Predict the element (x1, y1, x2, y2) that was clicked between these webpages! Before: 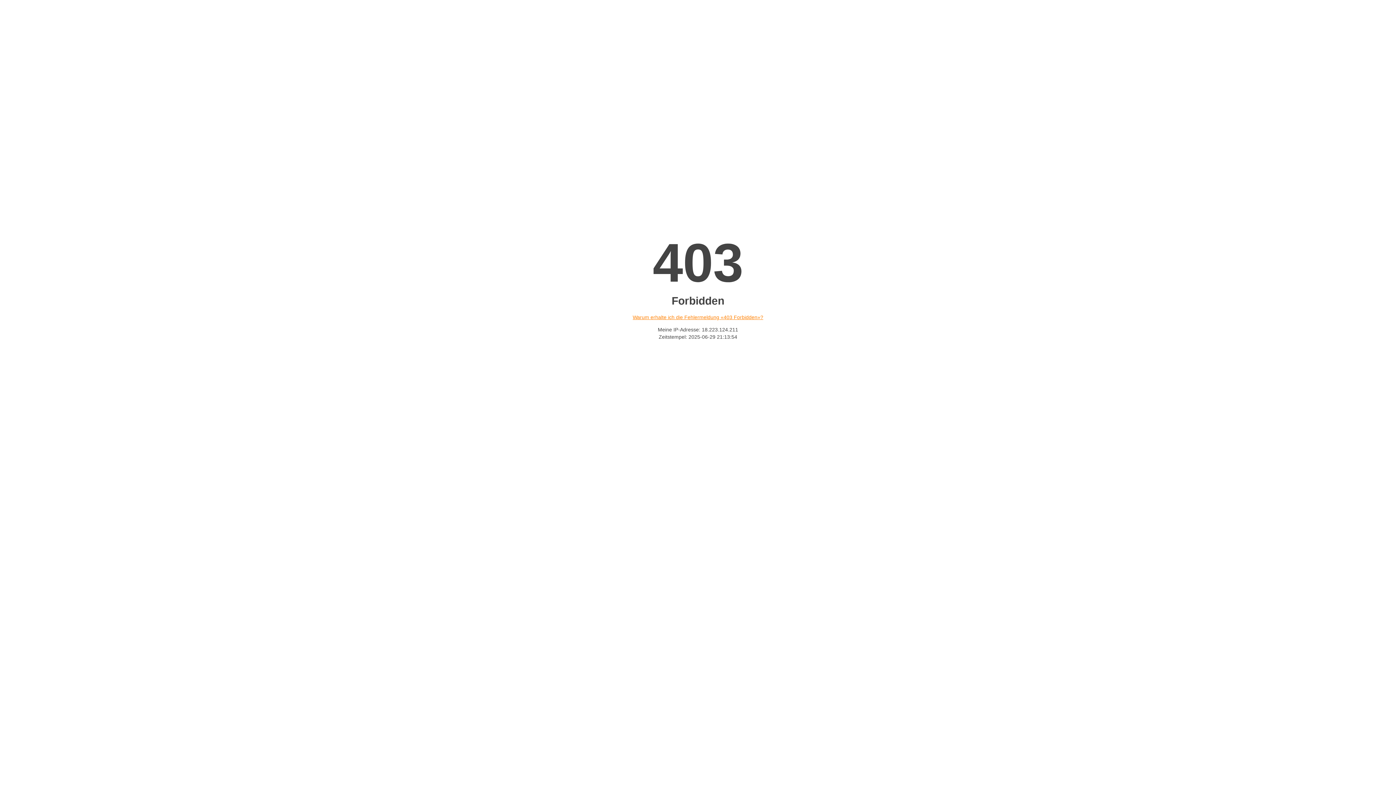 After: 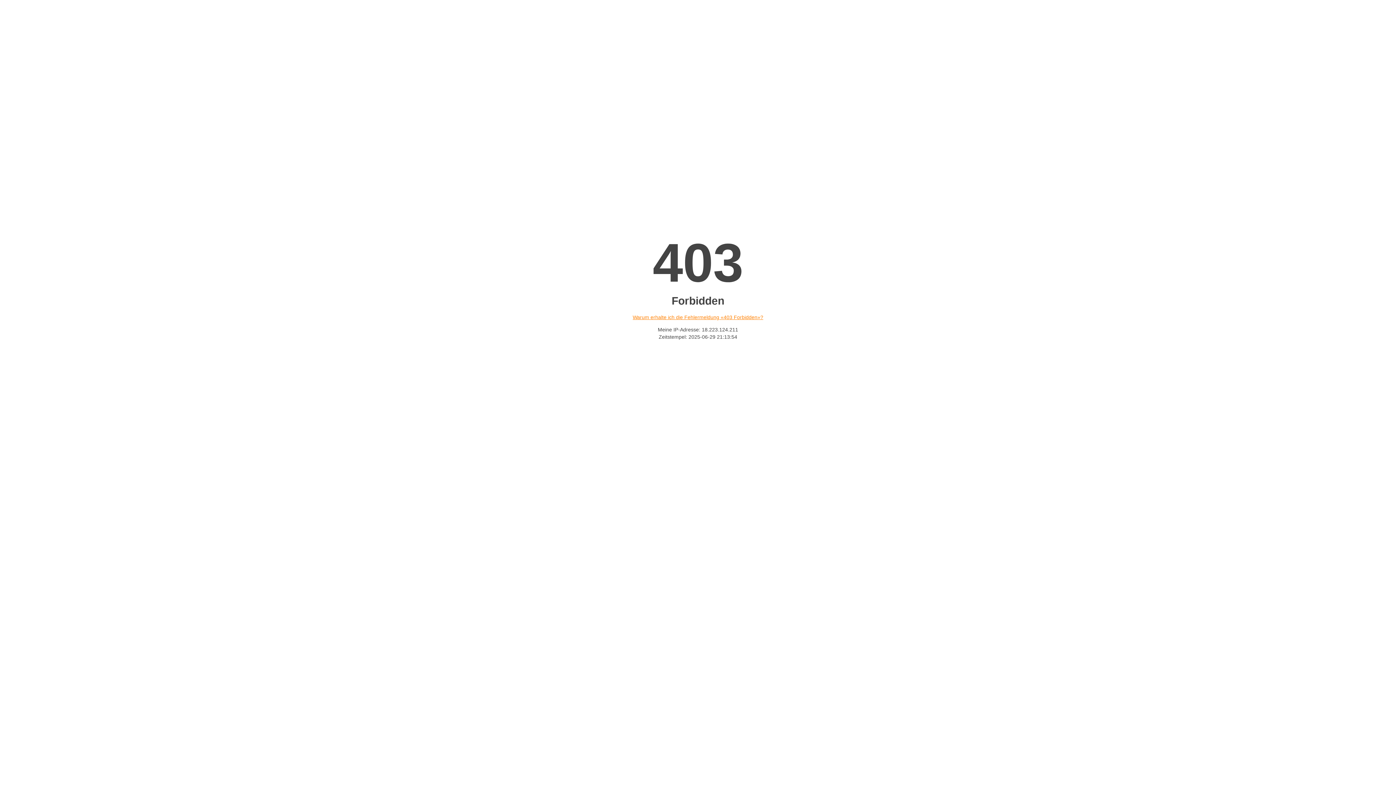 Action: label: Warum erhalte ich die Fehlermeldung «403 Forbidden»? bbox: (632, 314, 763, 320)